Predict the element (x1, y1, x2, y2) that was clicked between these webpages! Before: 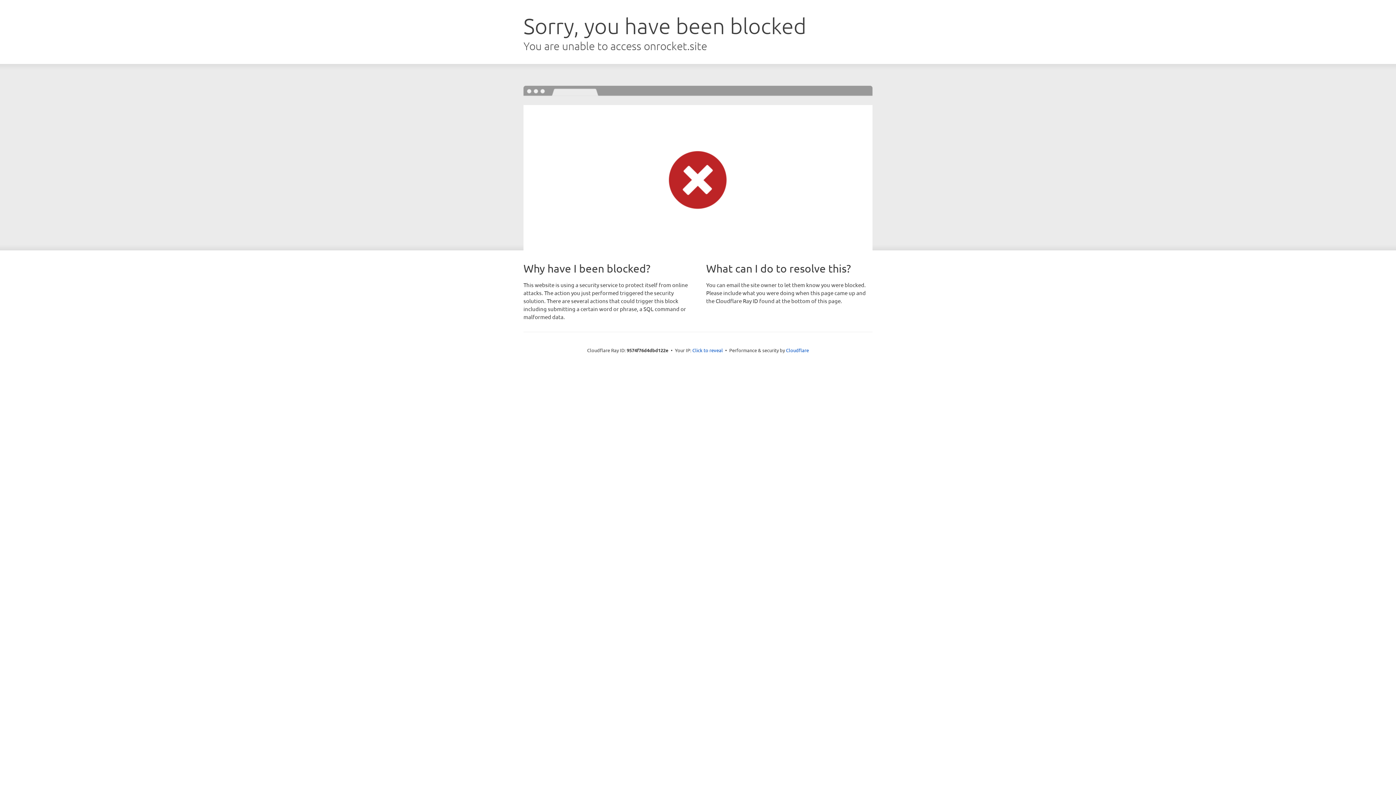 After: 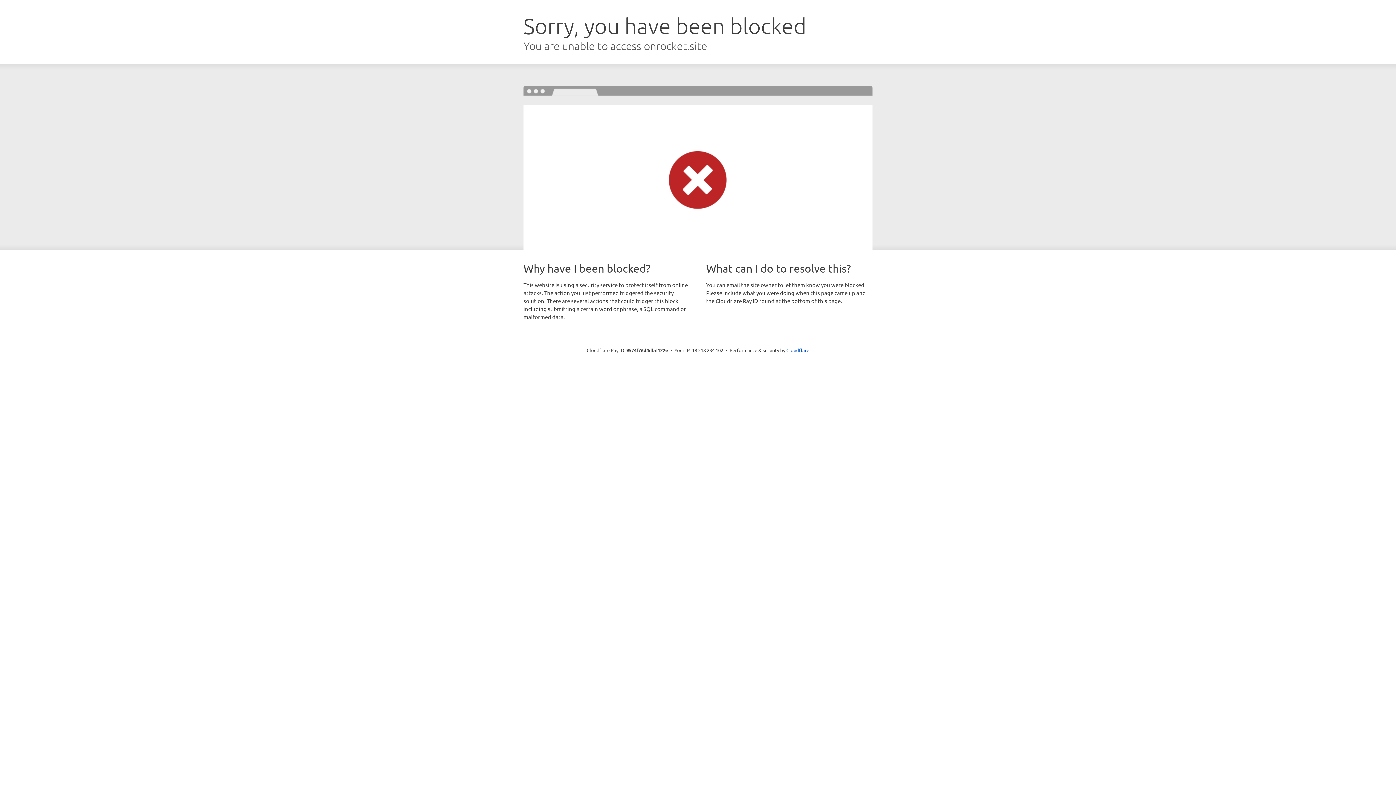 Action: bbox: (692, 346, 723, 353) label: Click to reveal